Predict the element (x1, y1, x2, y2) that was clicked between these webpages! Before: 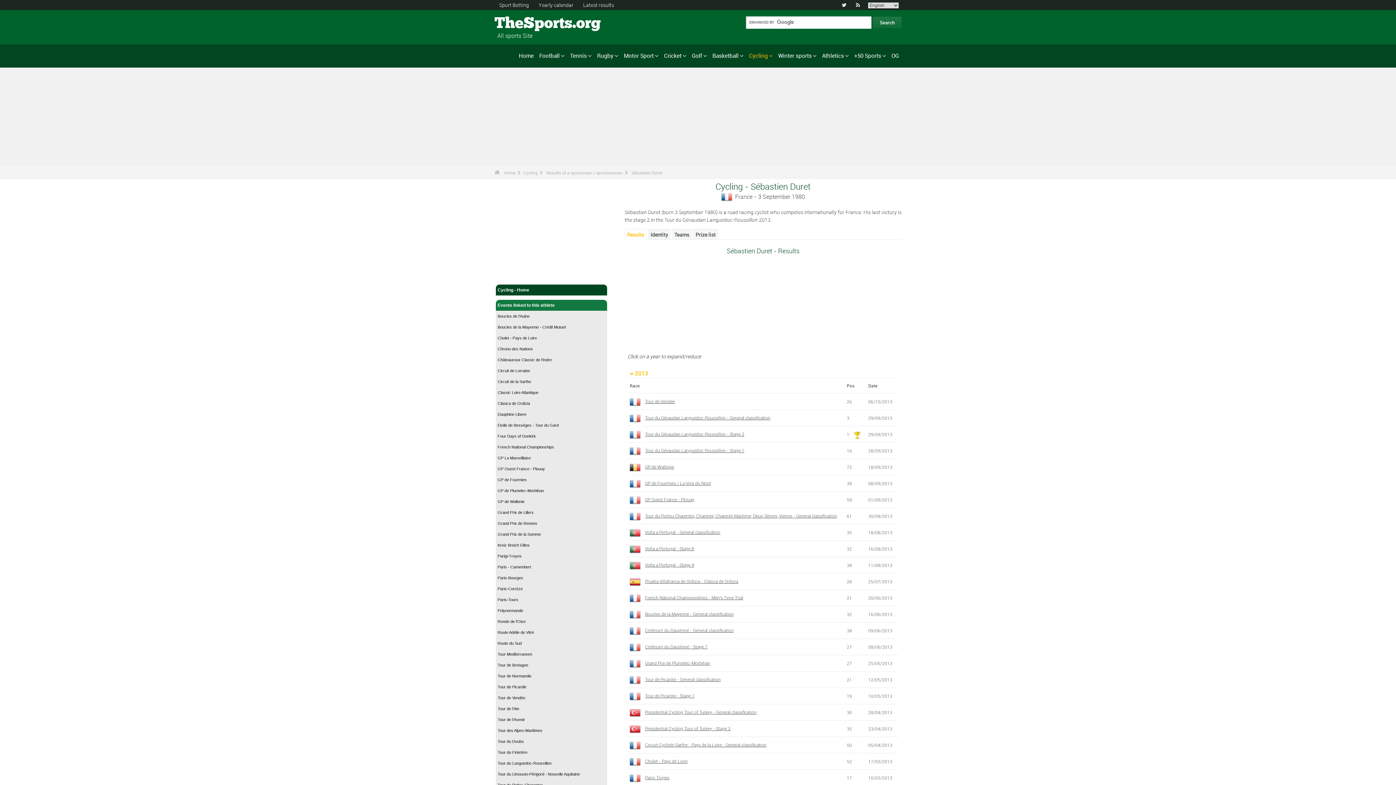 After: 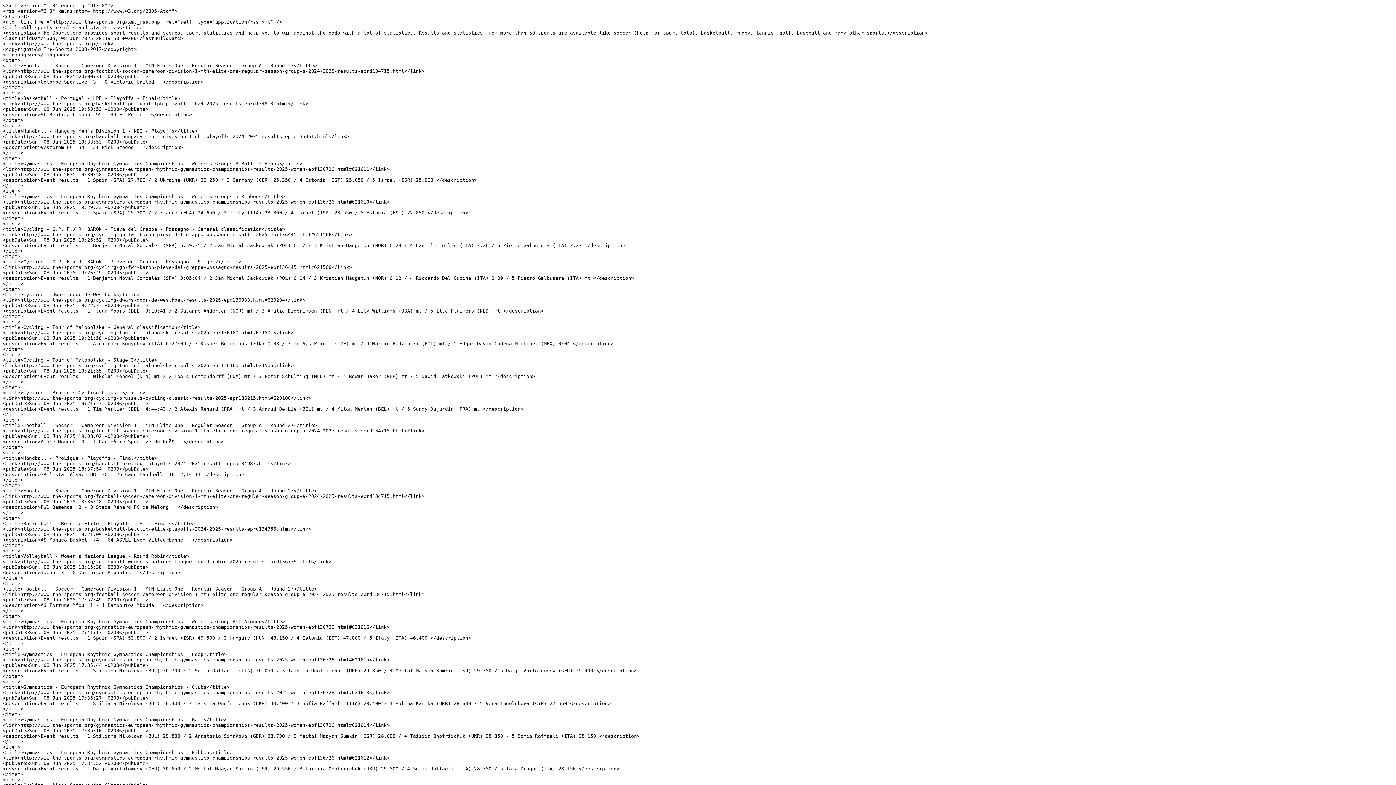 Action: label:  bbox: (854, 1, 861, 8)